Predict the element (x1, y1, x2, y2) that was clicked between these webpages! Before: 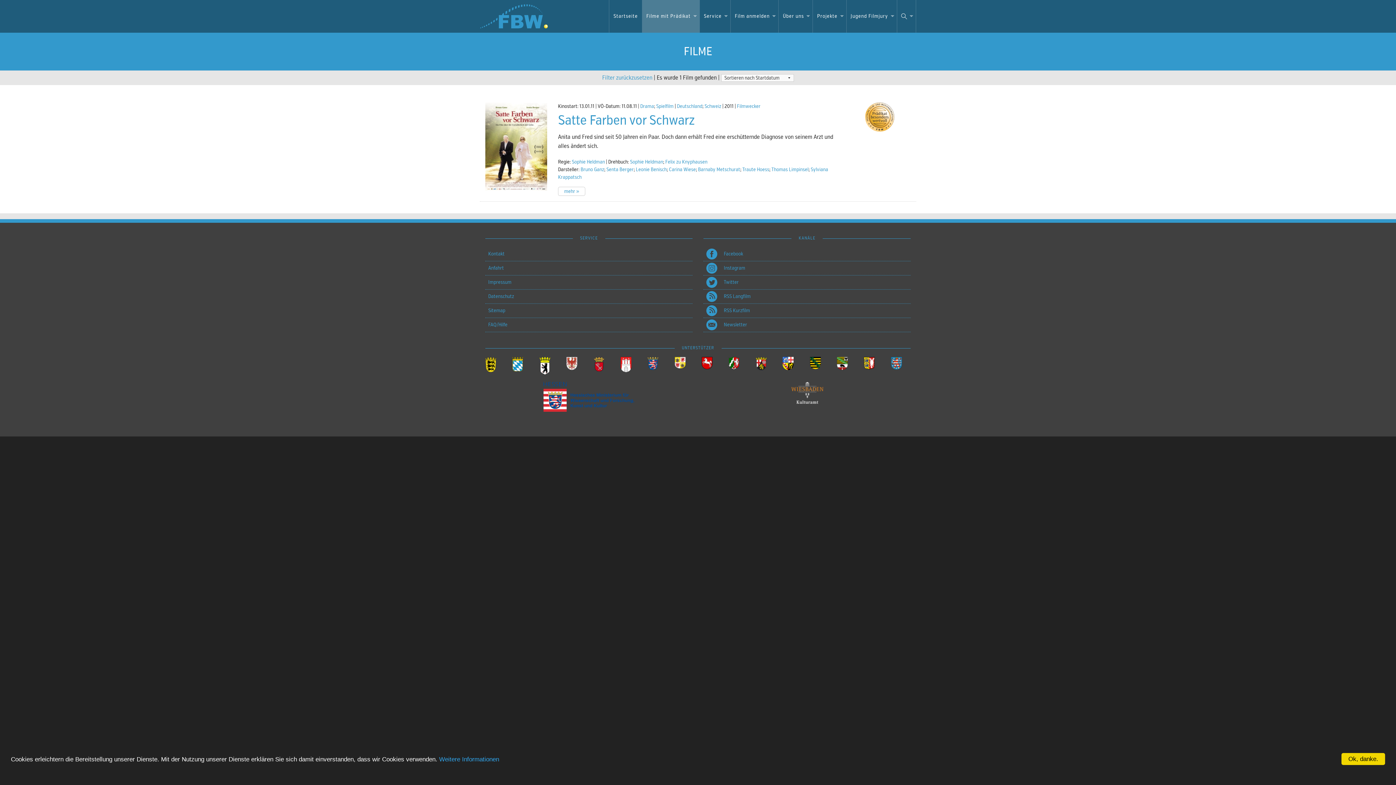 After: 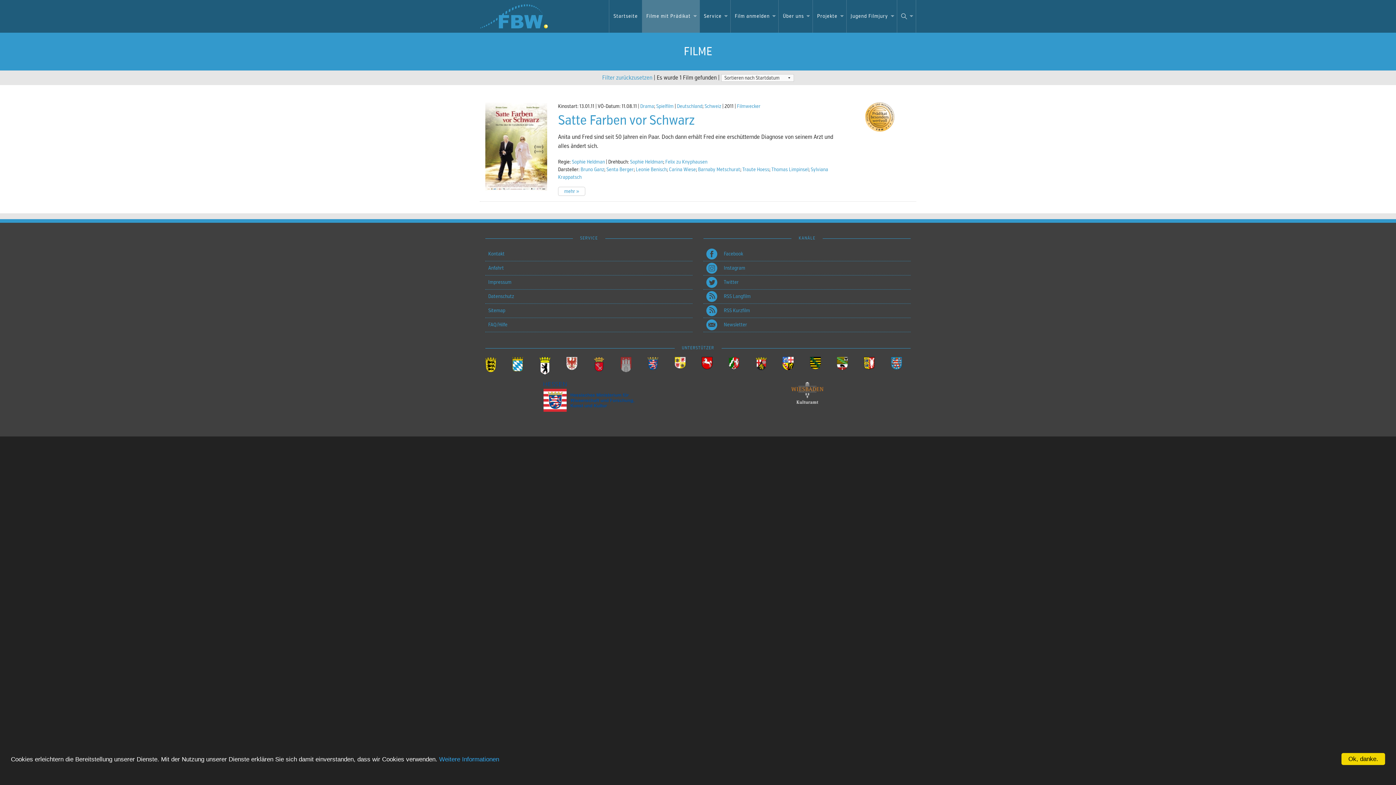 Action: bbox: (620, 356, 640, 372)